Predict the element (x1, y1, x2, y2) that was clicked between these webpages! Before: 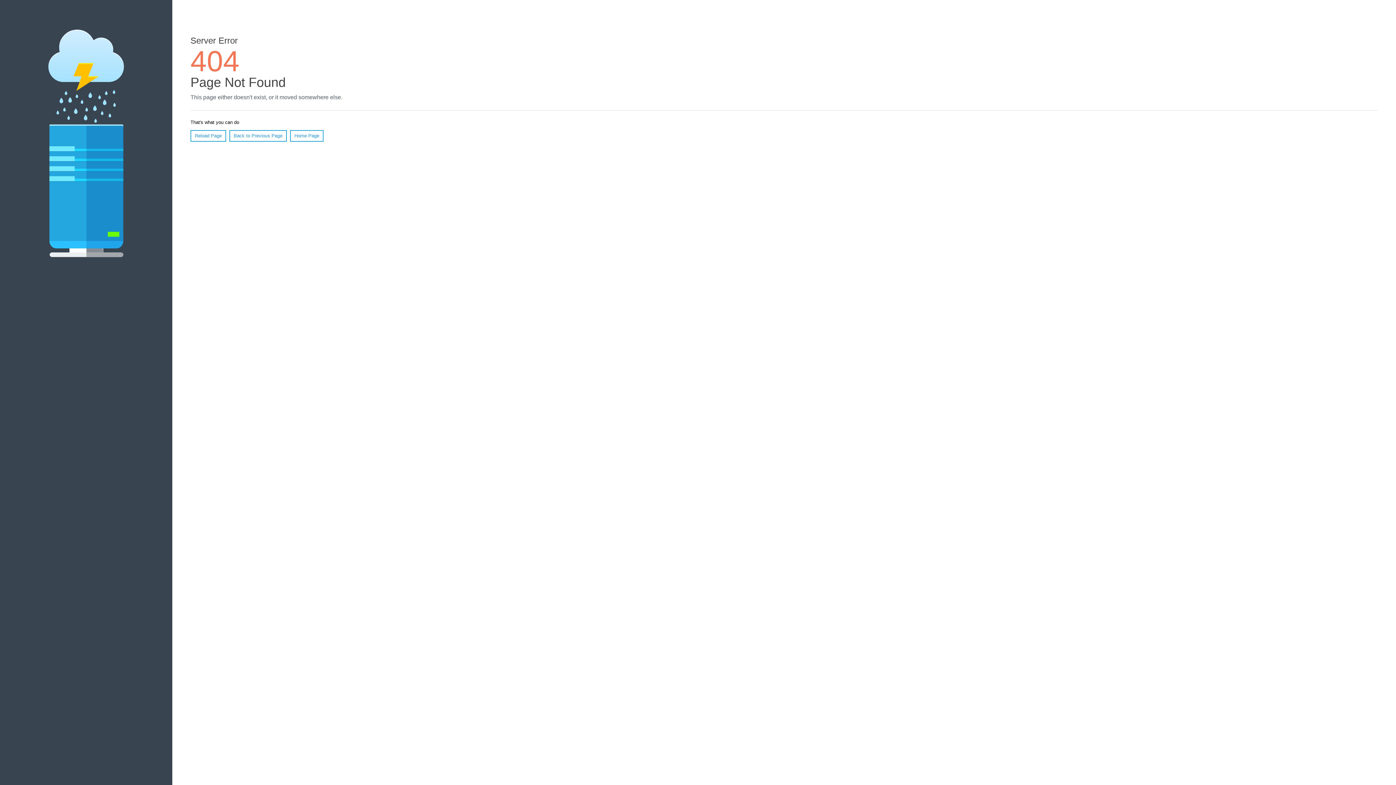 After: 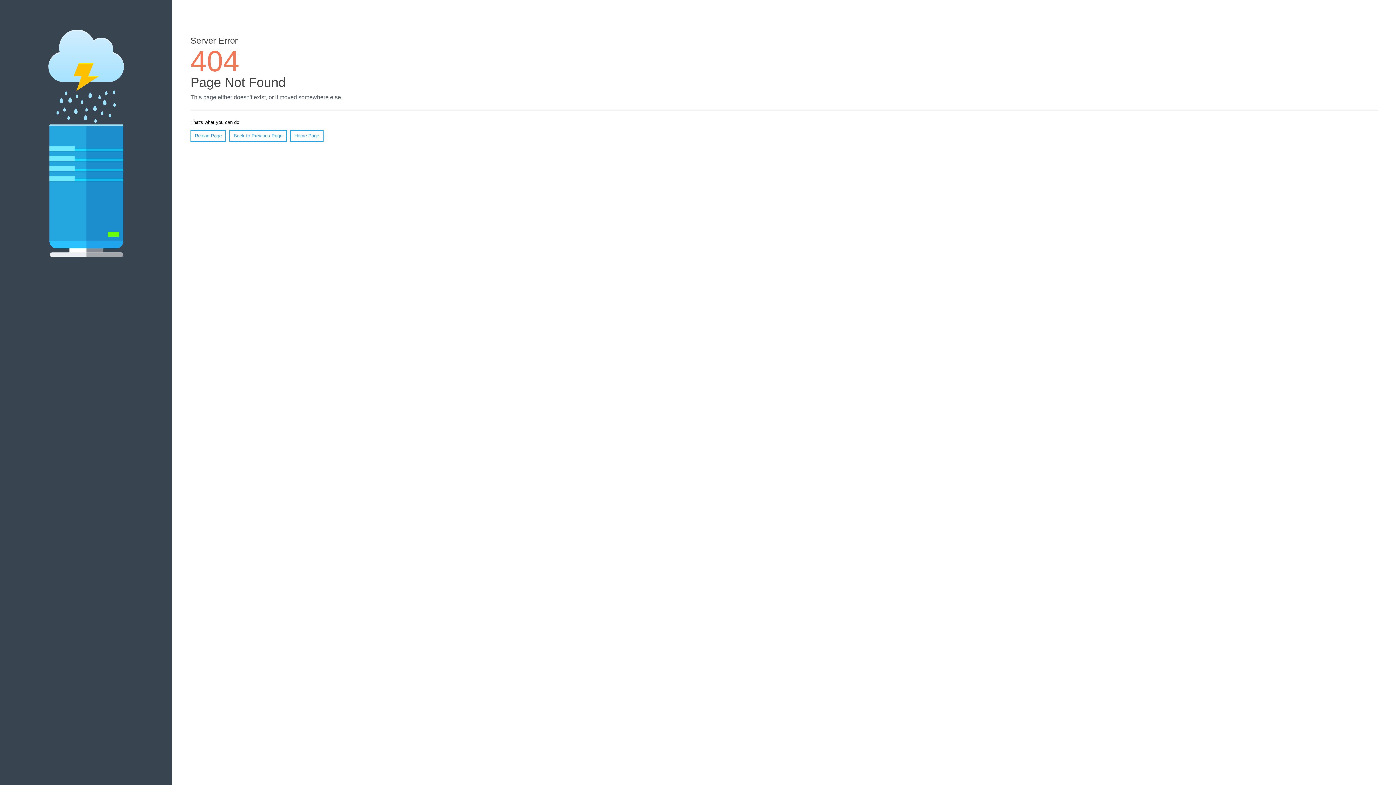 Action: label: Reload Page bbox: (190, 130, 226, 141)